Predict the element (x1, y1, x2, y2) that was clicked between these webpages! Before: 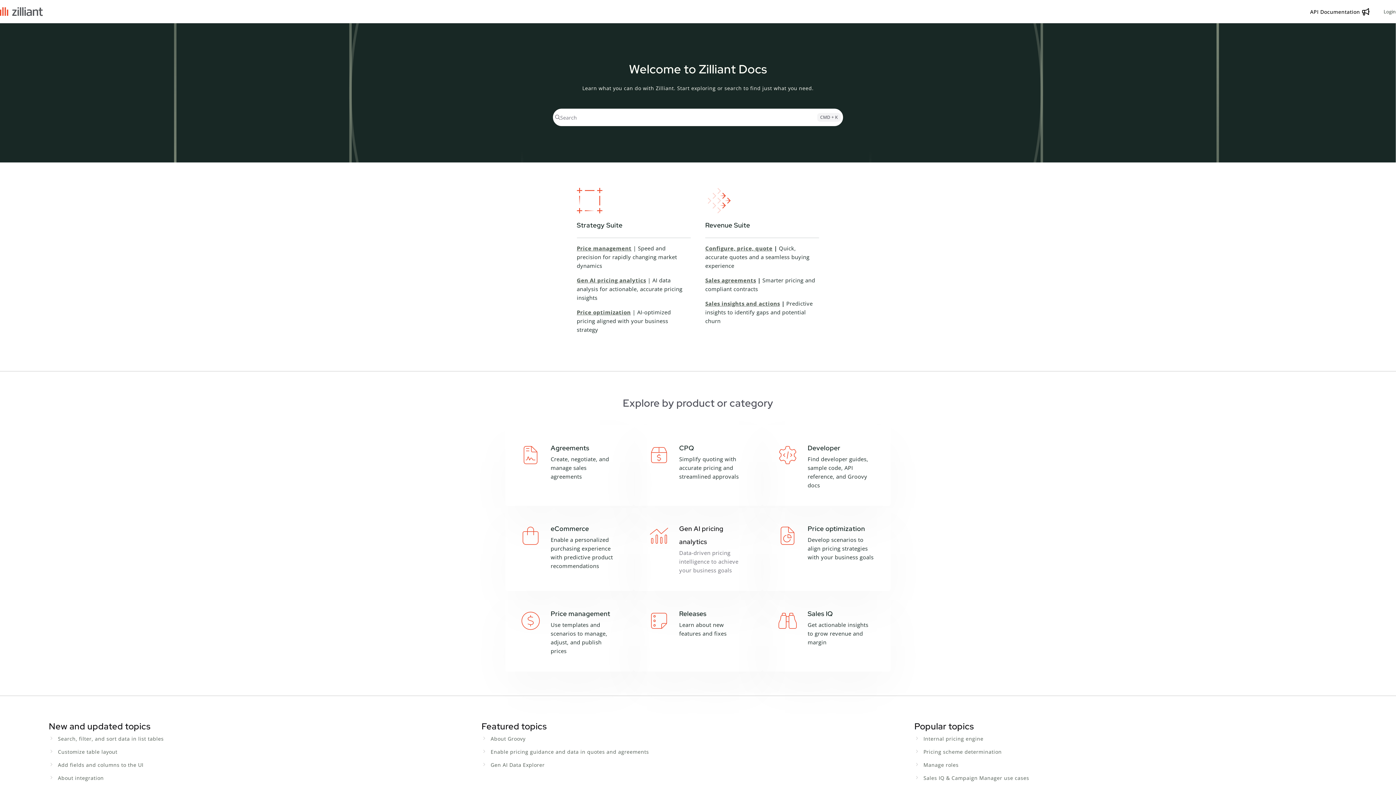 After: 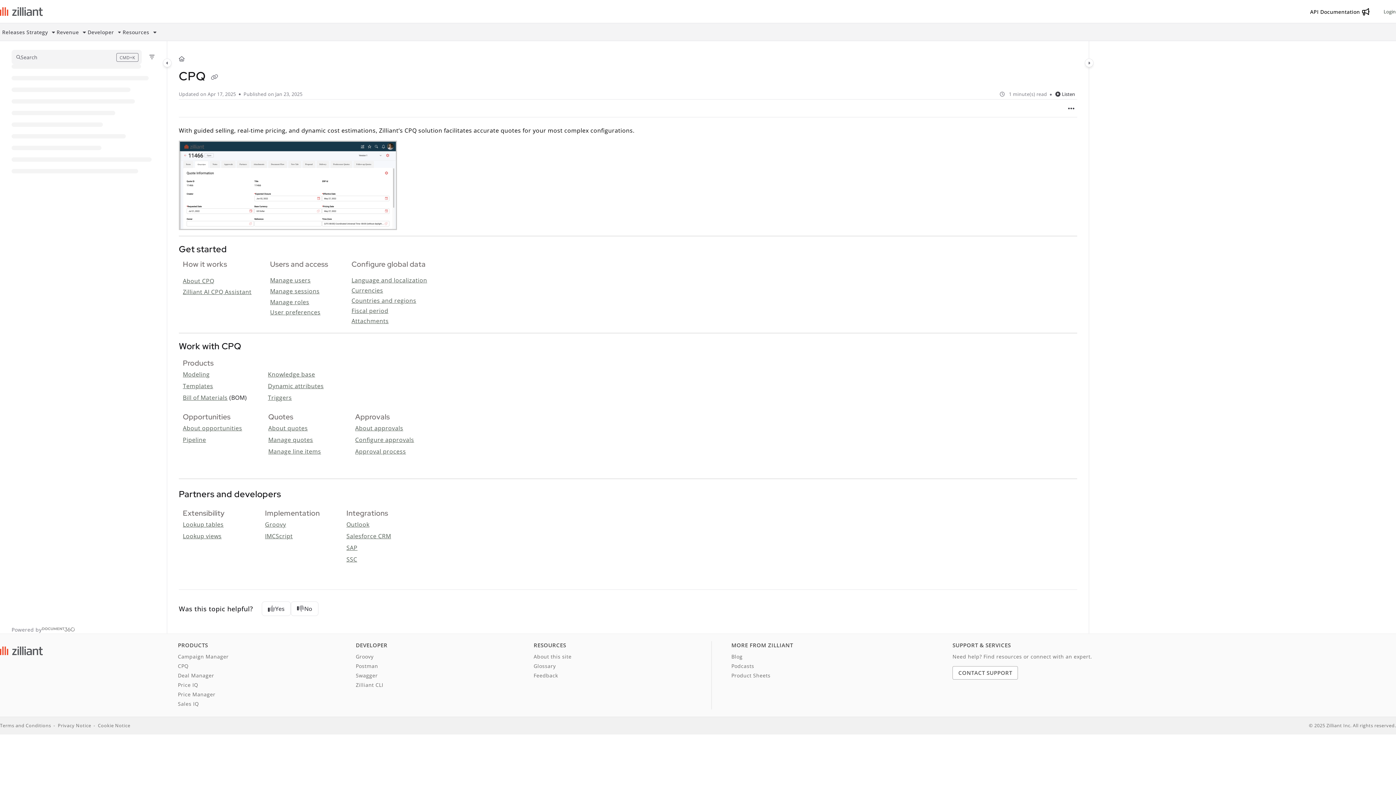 Action: label: CPQ
Simplify quoting with accurate pricing and streamlined approvals bbox: (644, 436, 751, 495)